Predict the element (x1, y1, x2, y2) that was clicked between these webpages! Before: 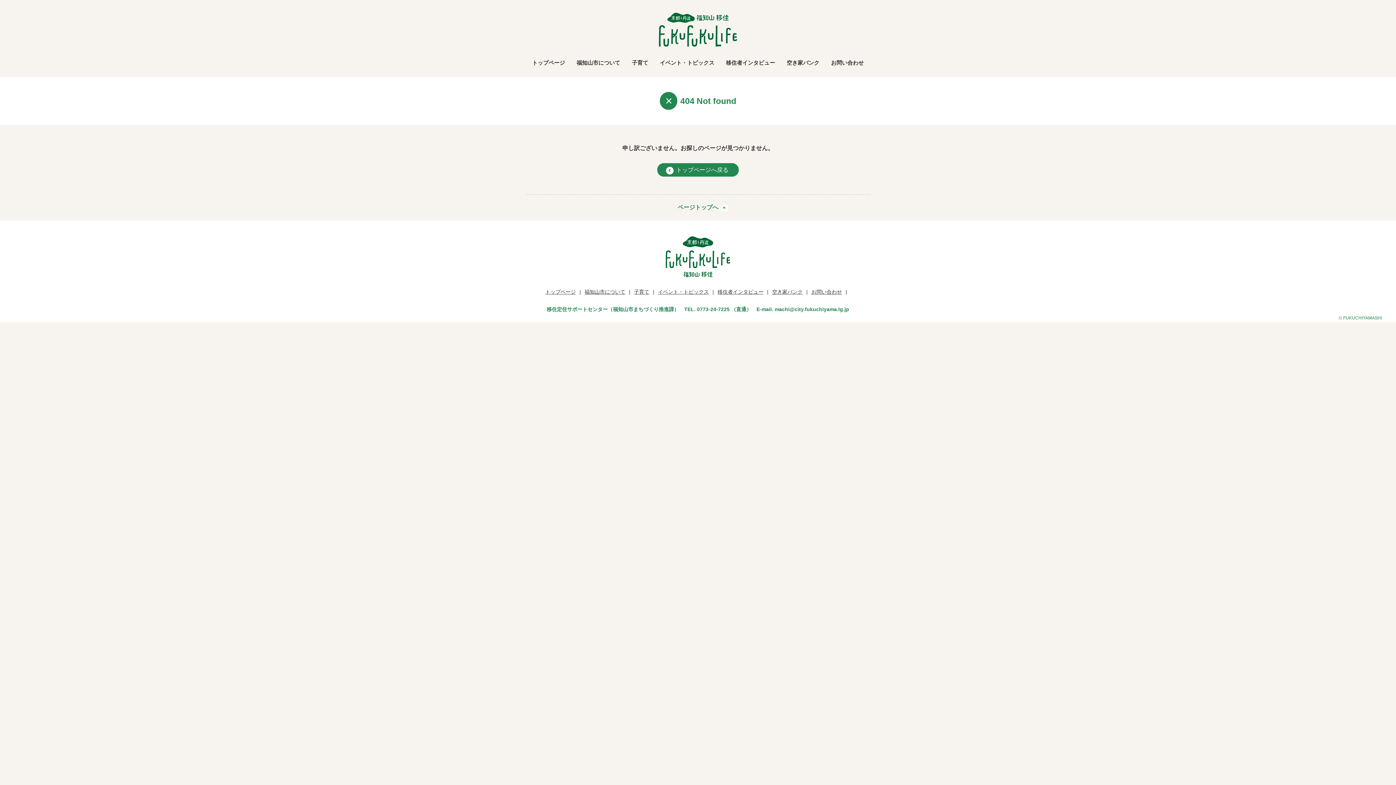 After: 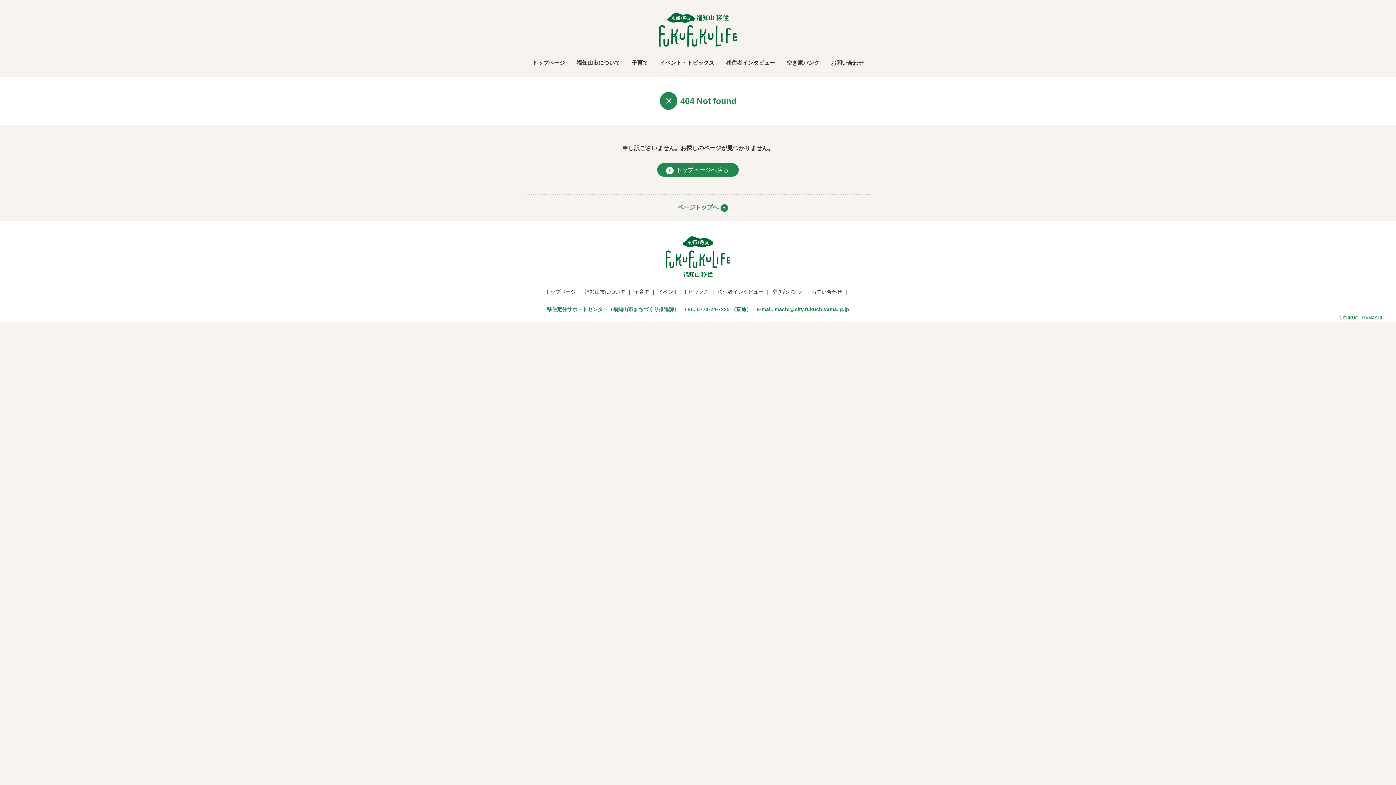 Action: bbox: (677, 204, 718, 210) label: ページトップへ